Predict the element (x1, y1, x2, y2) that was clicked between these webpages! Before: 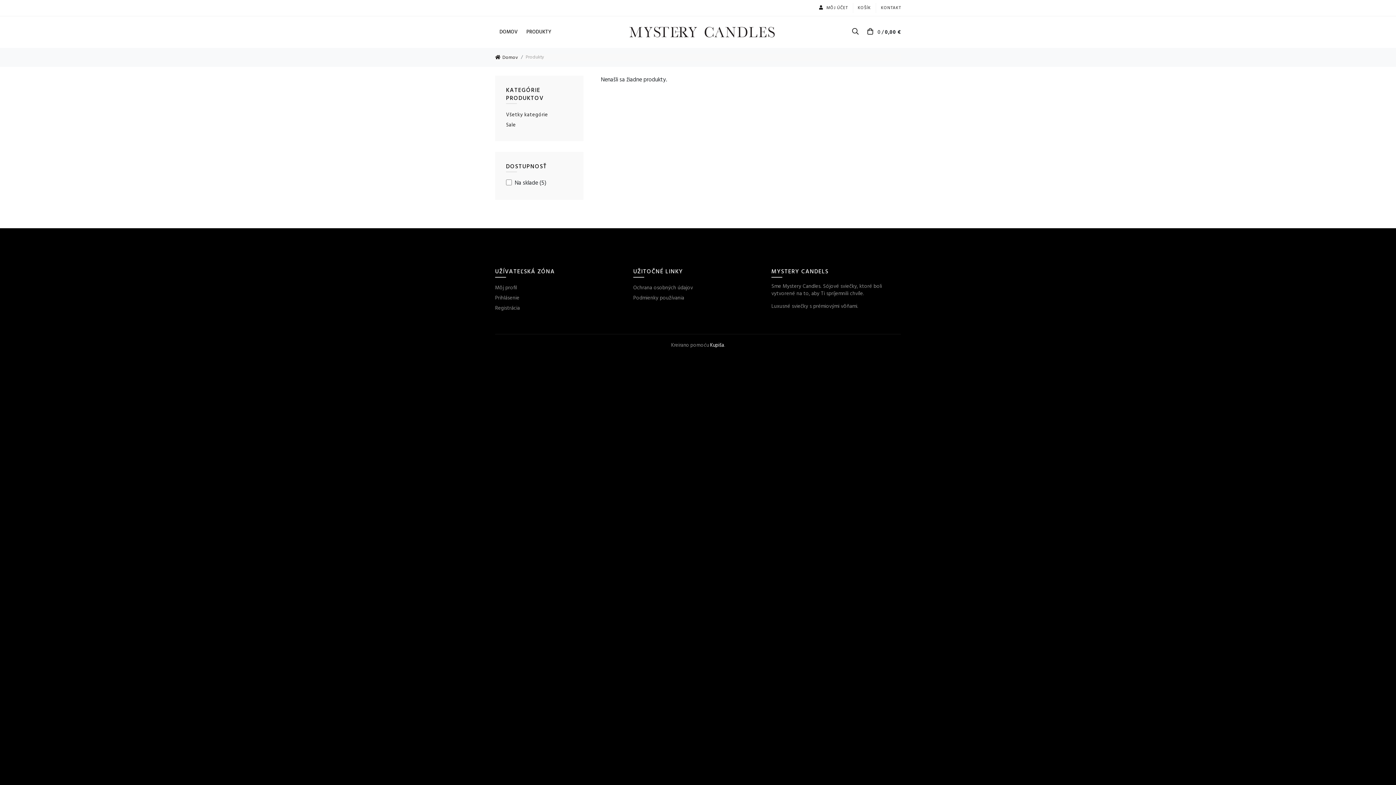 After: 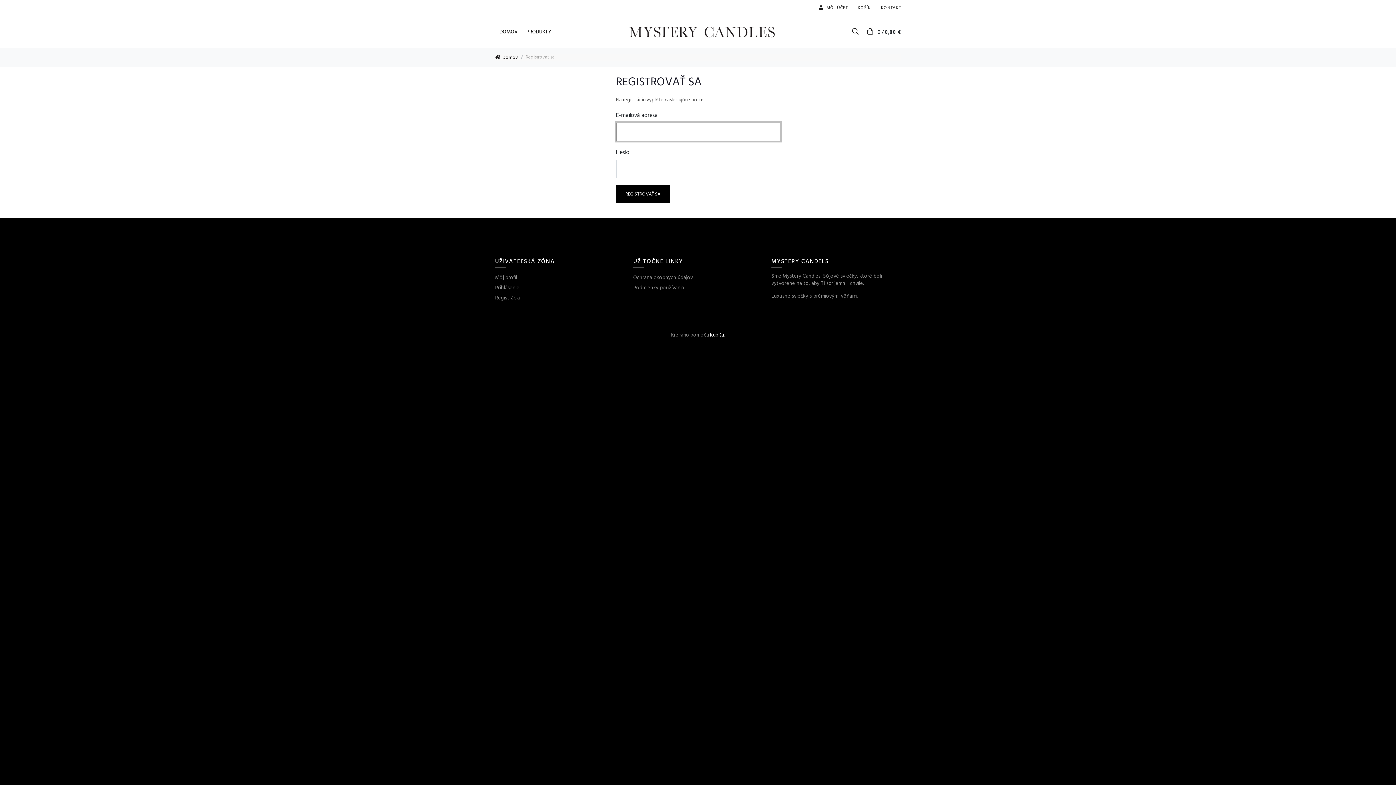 Action: label: Registrácia bbox: (495, 304, 520, 312)